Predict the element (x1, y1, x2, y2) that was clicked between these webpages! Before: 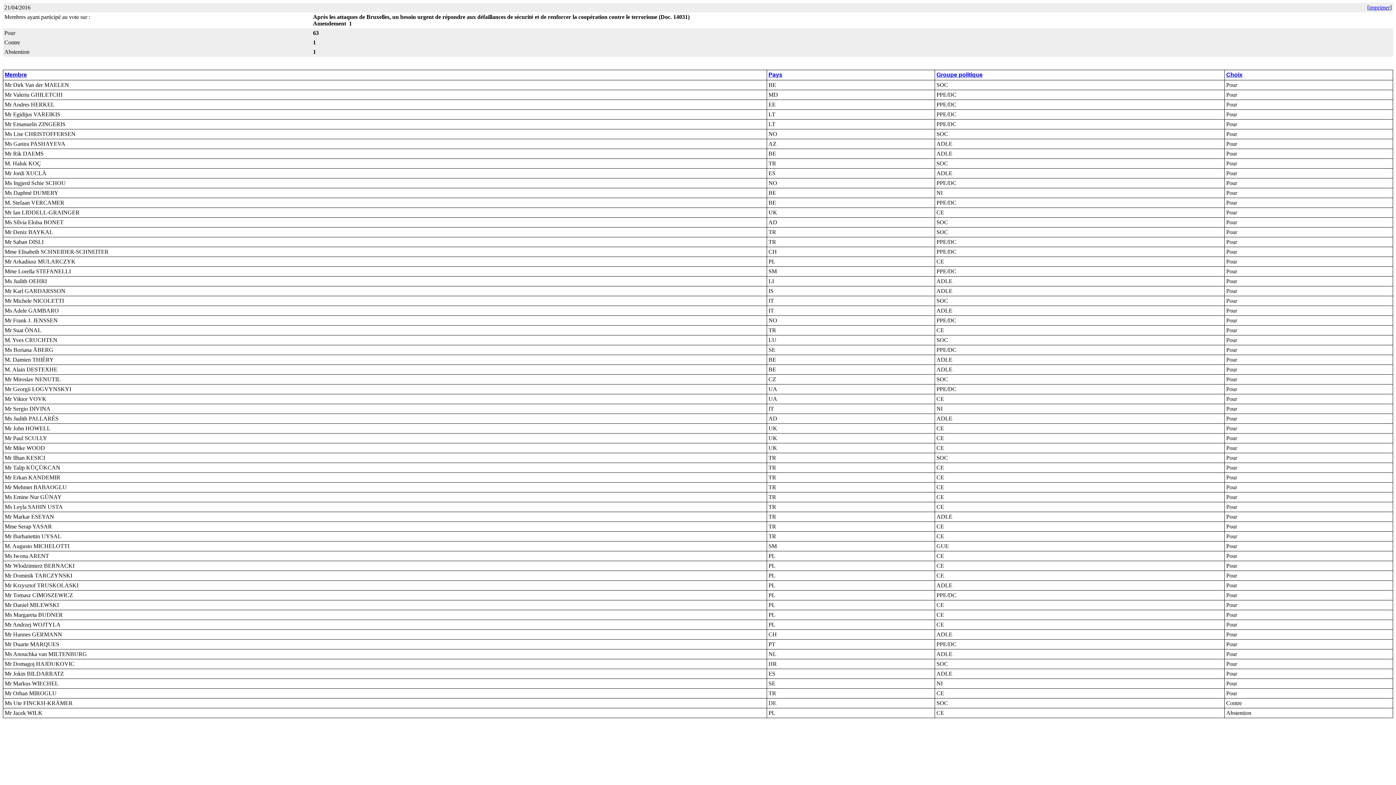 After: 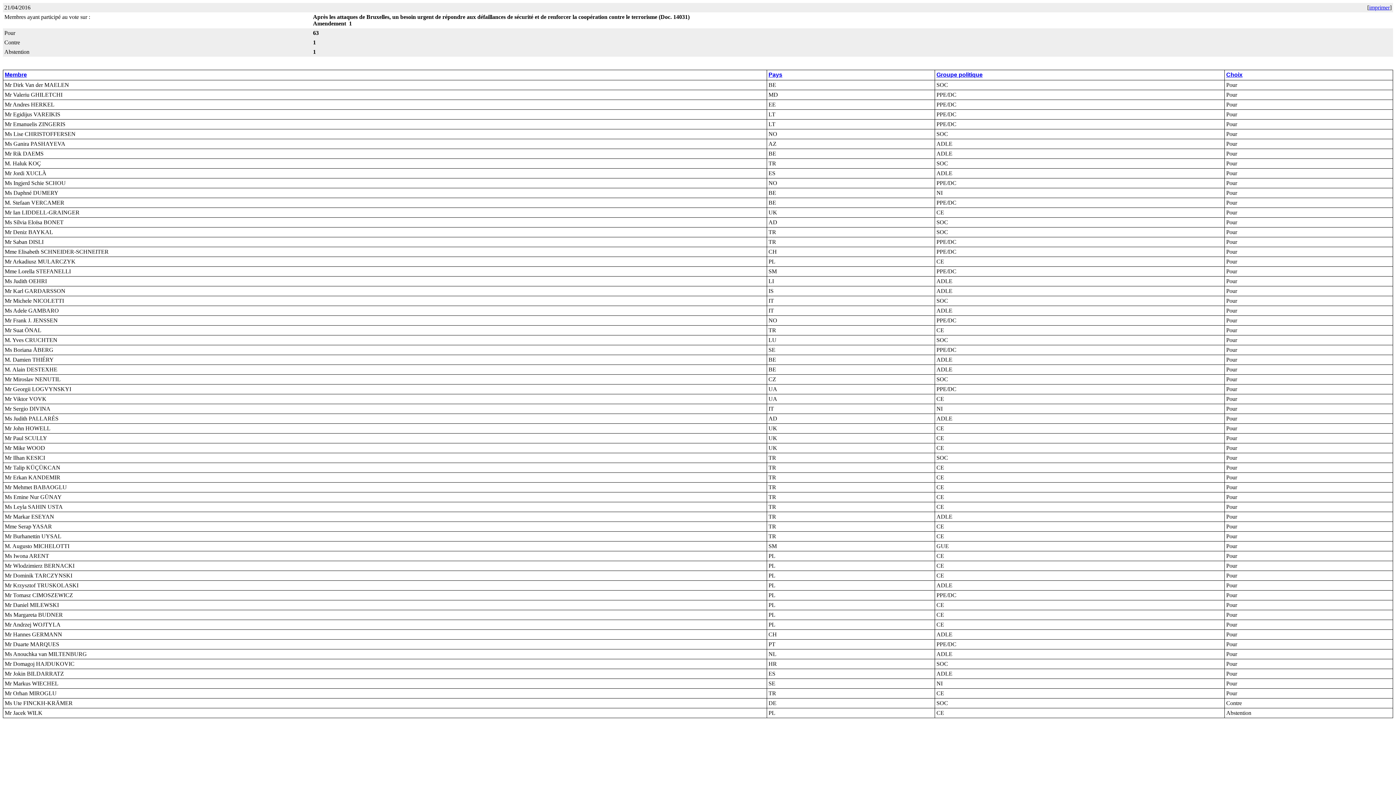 Action: label: imprimer bbox: (1369, 4, 1390, 10)